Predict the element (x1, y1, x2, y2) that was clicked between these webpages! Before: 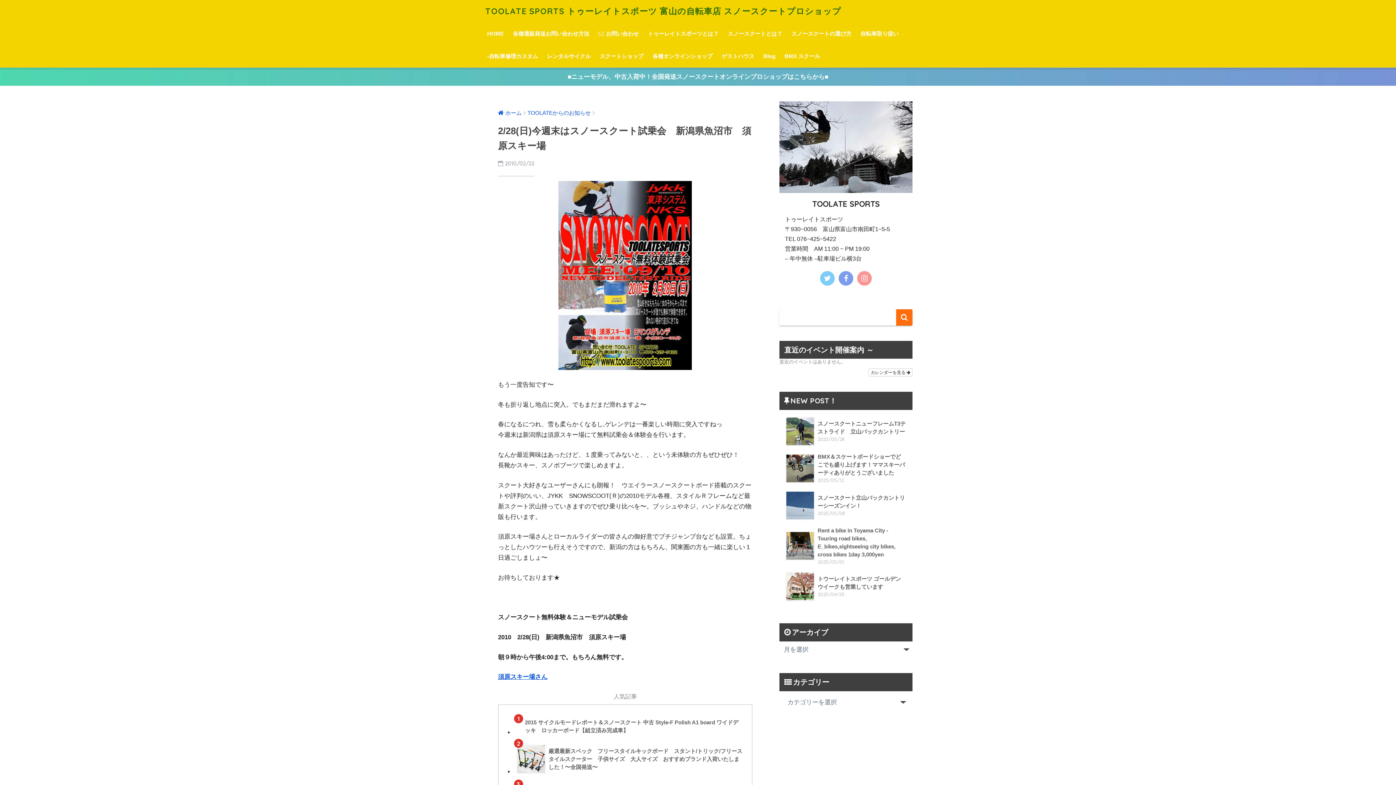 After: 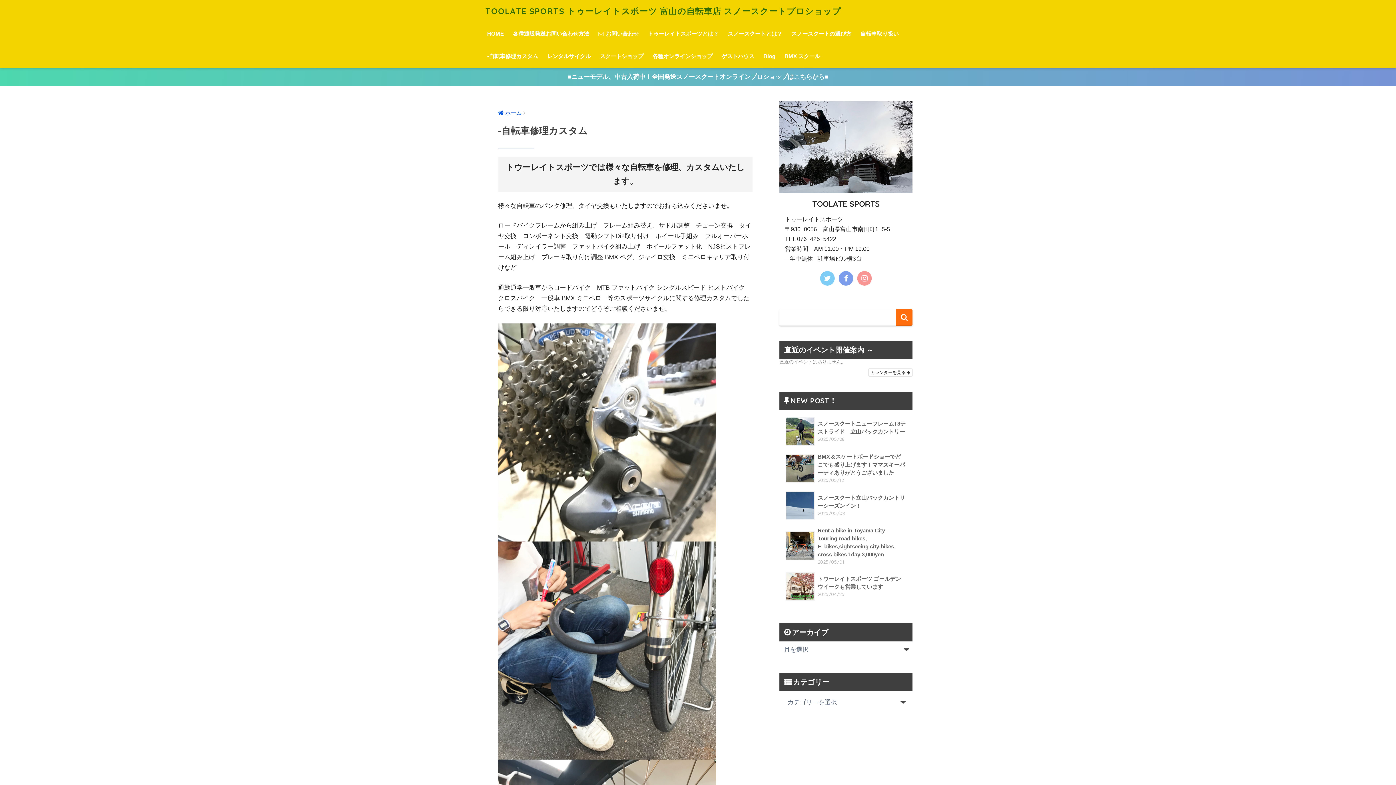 Action: label: -自転車修理カスタム bbox: (483, 45, 541, 67)